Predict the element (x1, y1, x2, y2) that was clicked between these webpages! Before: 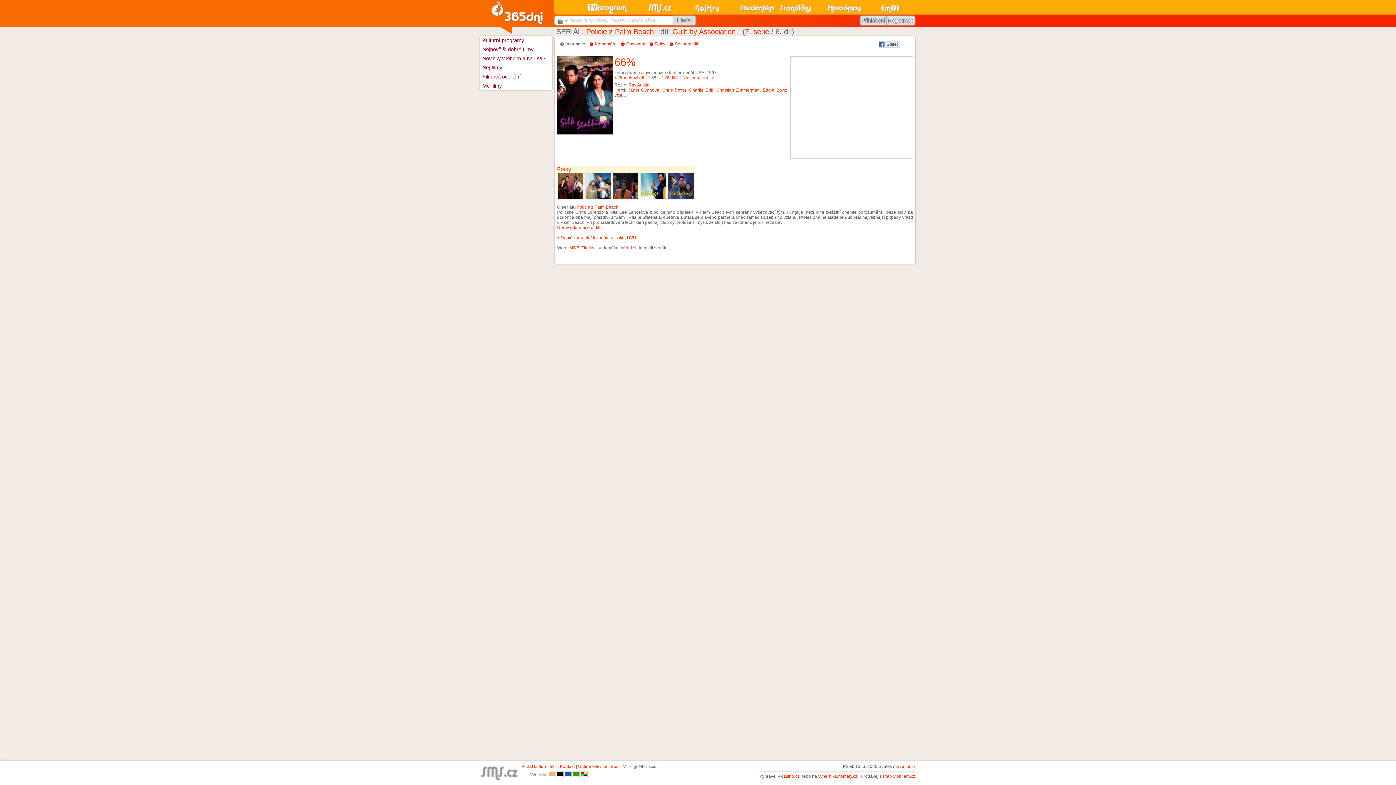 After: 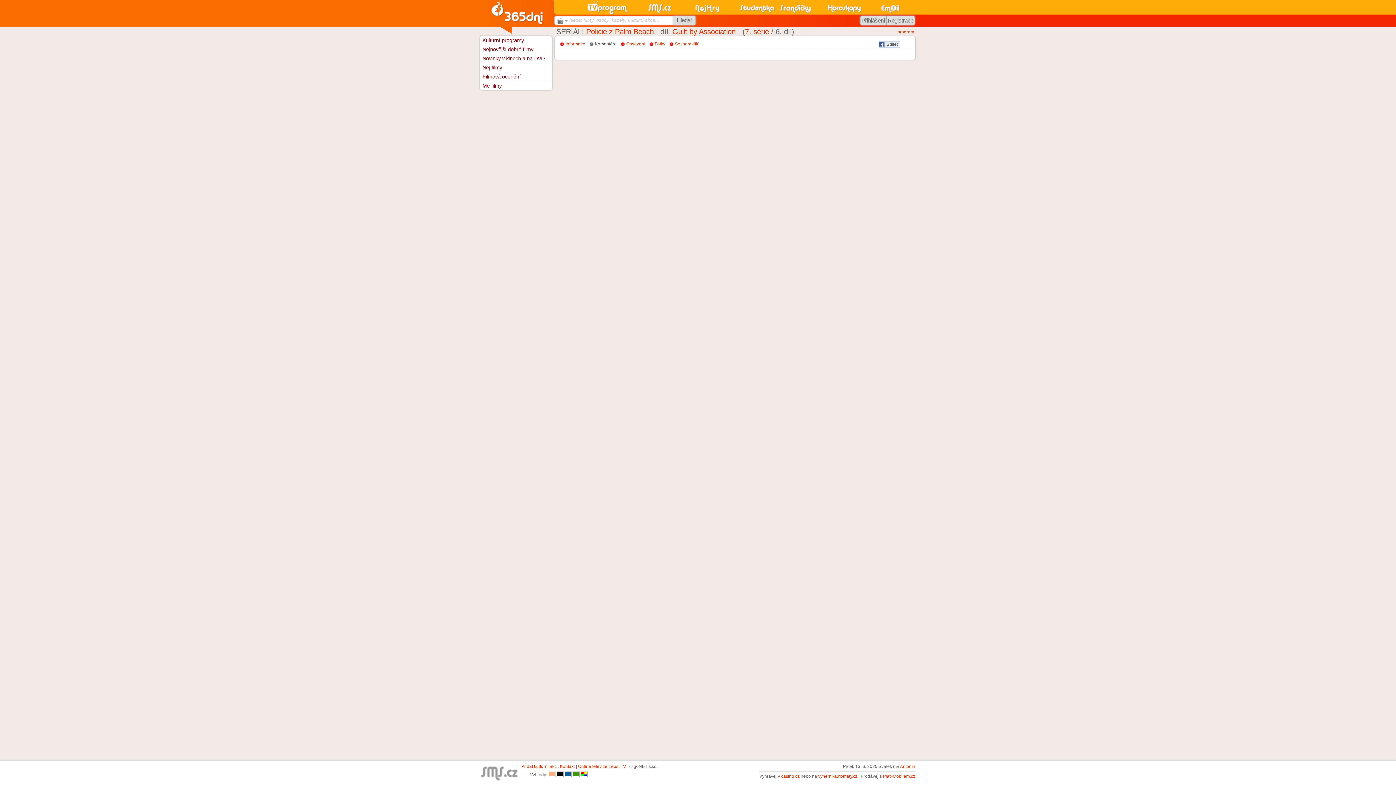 Action: label: Komentáře bbox: (594, 41, 616, 46)